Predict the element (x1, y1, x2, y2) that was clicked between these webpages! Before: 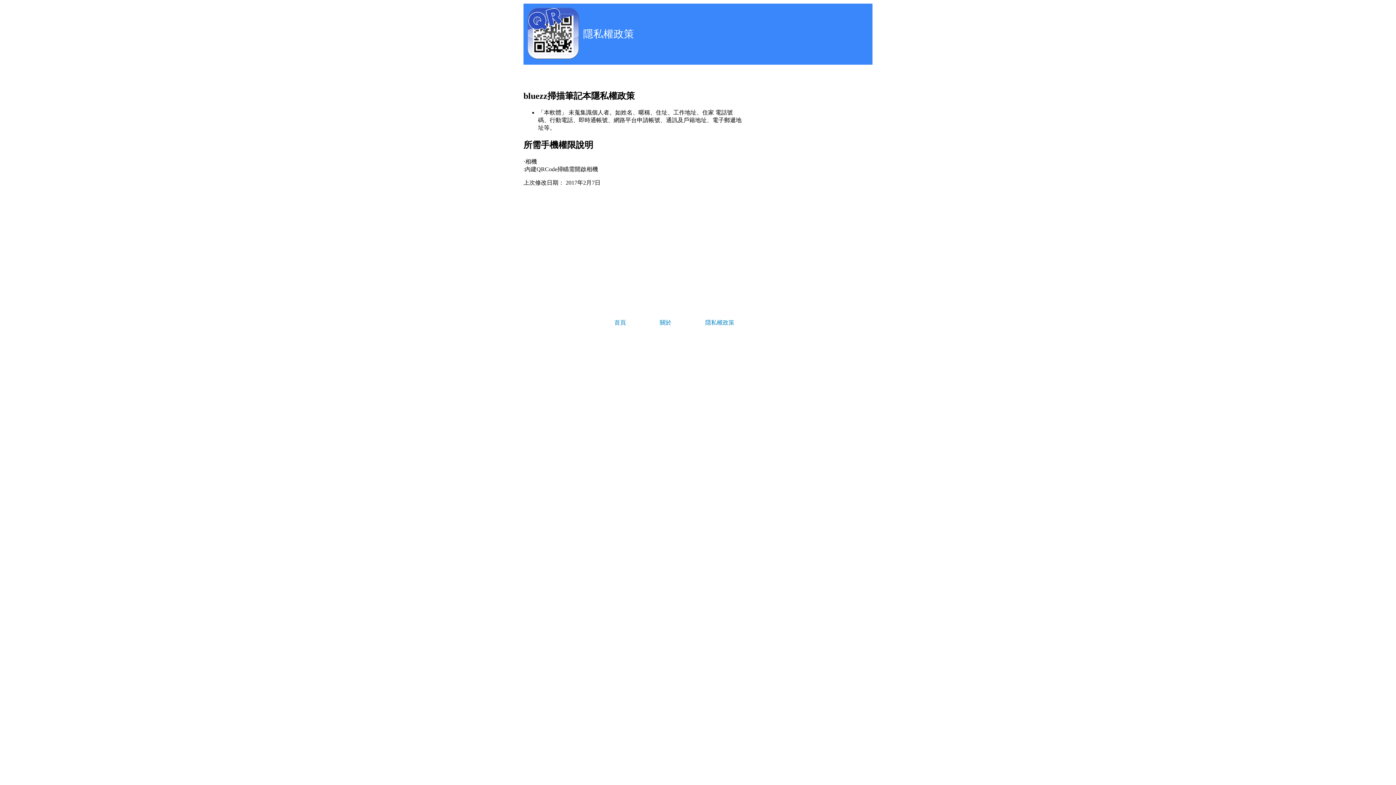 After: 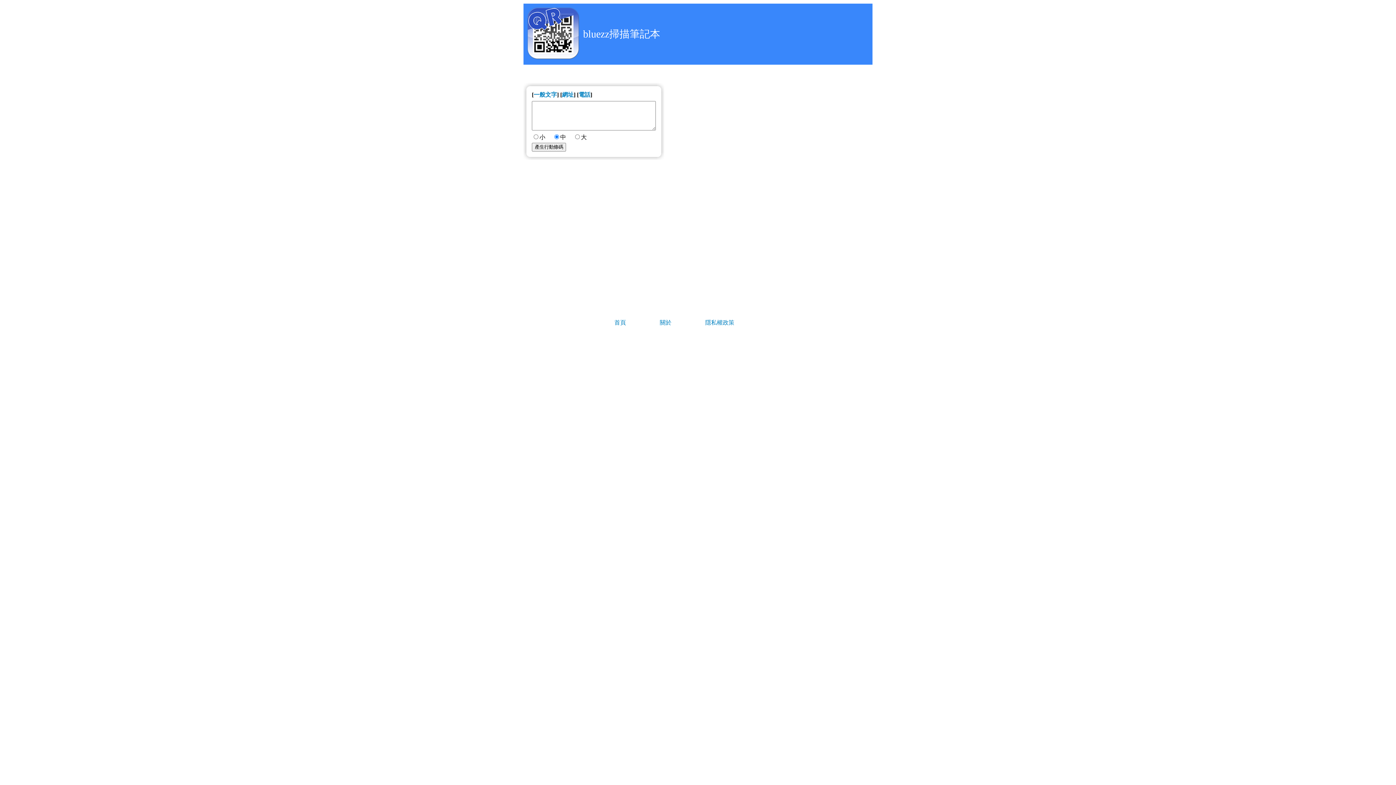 Action: label: 首頁 bbox: (614, 319, 626, 325)